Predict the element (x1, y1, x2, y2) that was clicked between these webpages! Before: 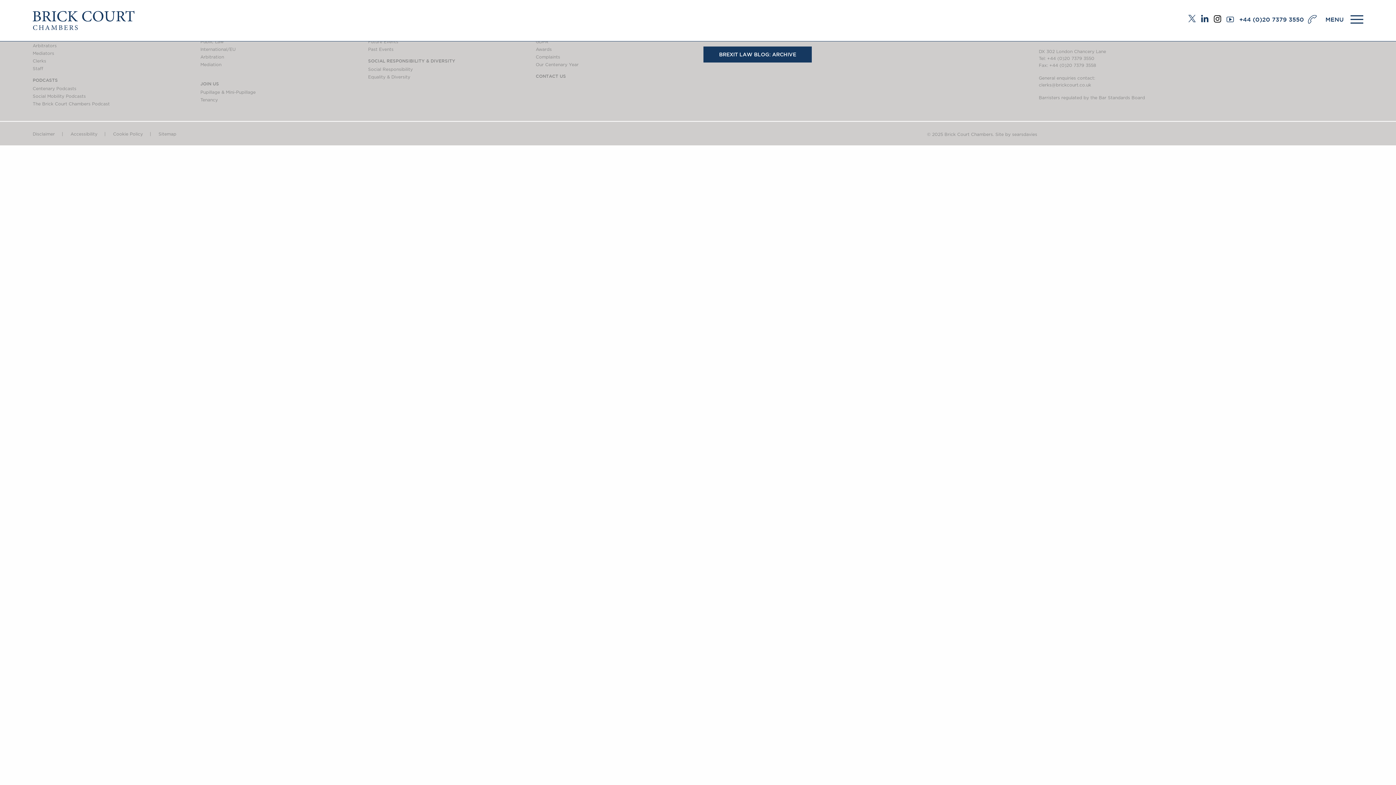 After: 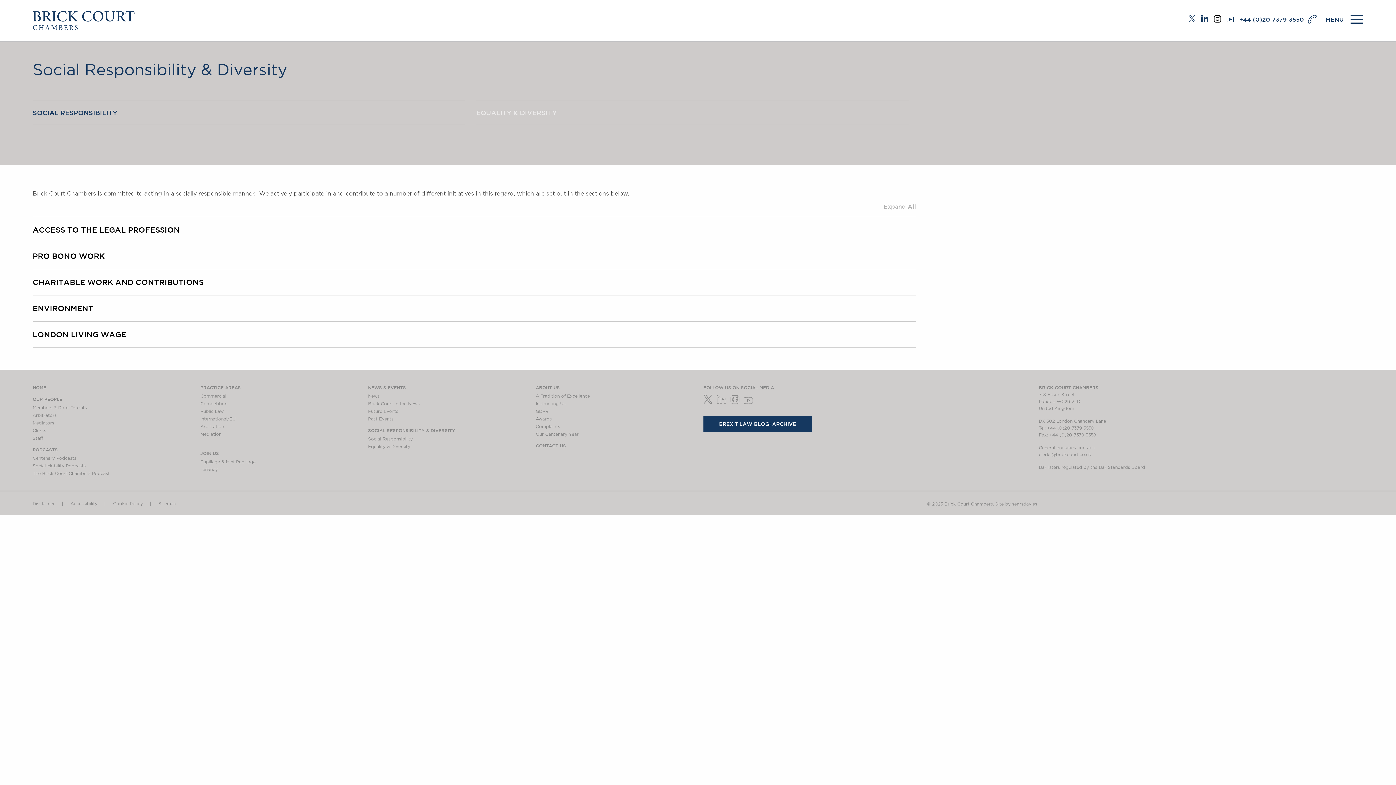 Action: label: Social Responsibility bbox: (368, 67, 412, 71)